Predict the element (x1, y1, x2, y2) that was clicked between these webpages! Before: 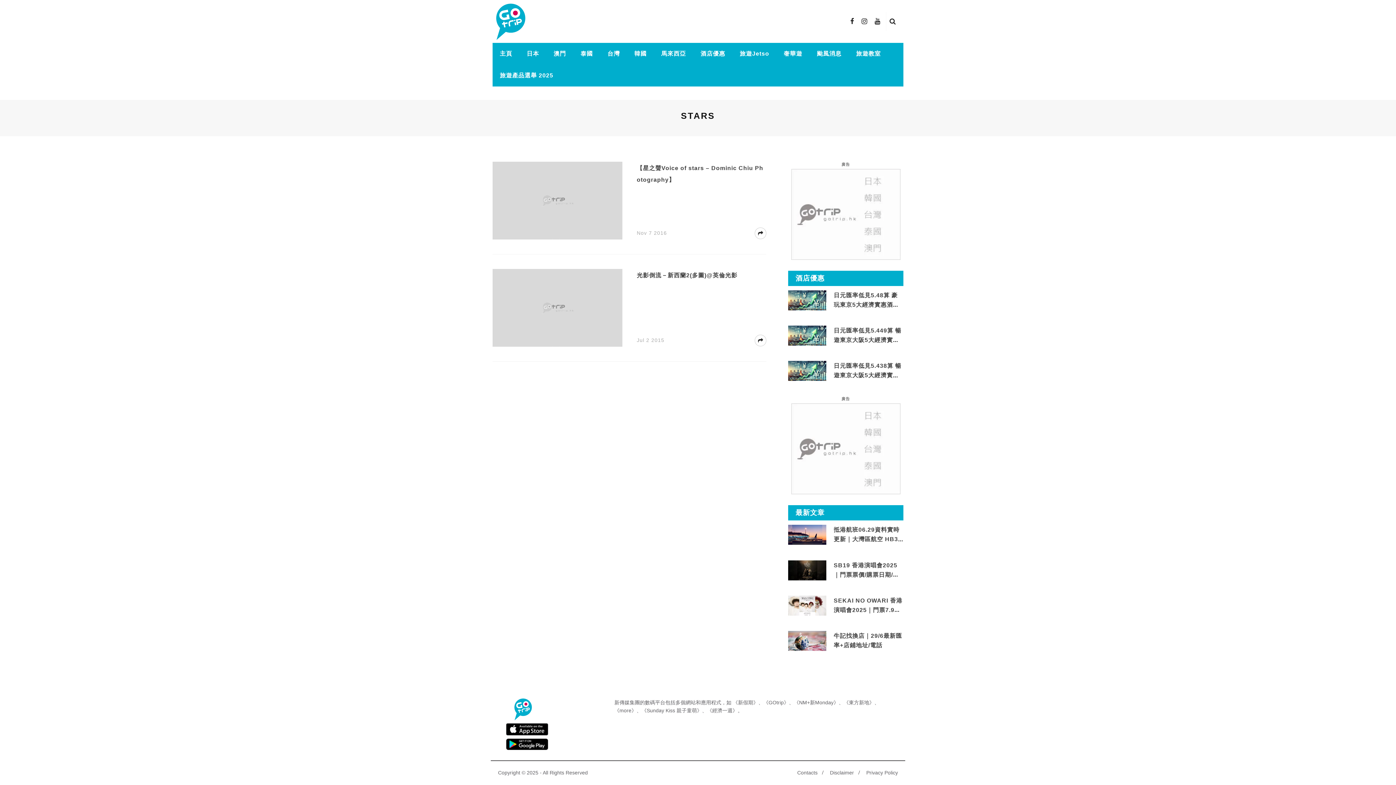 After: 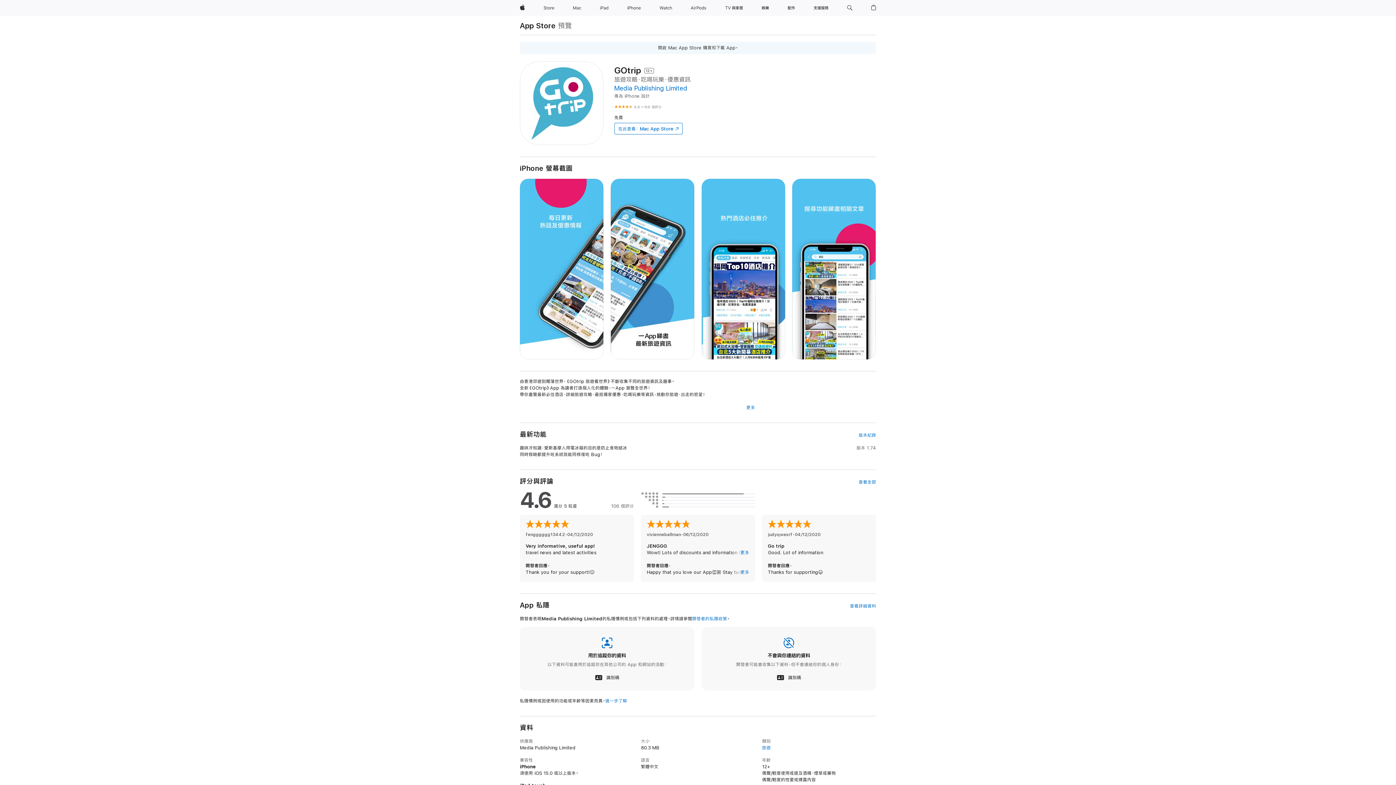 Action: bbox: (506, 723, 548, 735)